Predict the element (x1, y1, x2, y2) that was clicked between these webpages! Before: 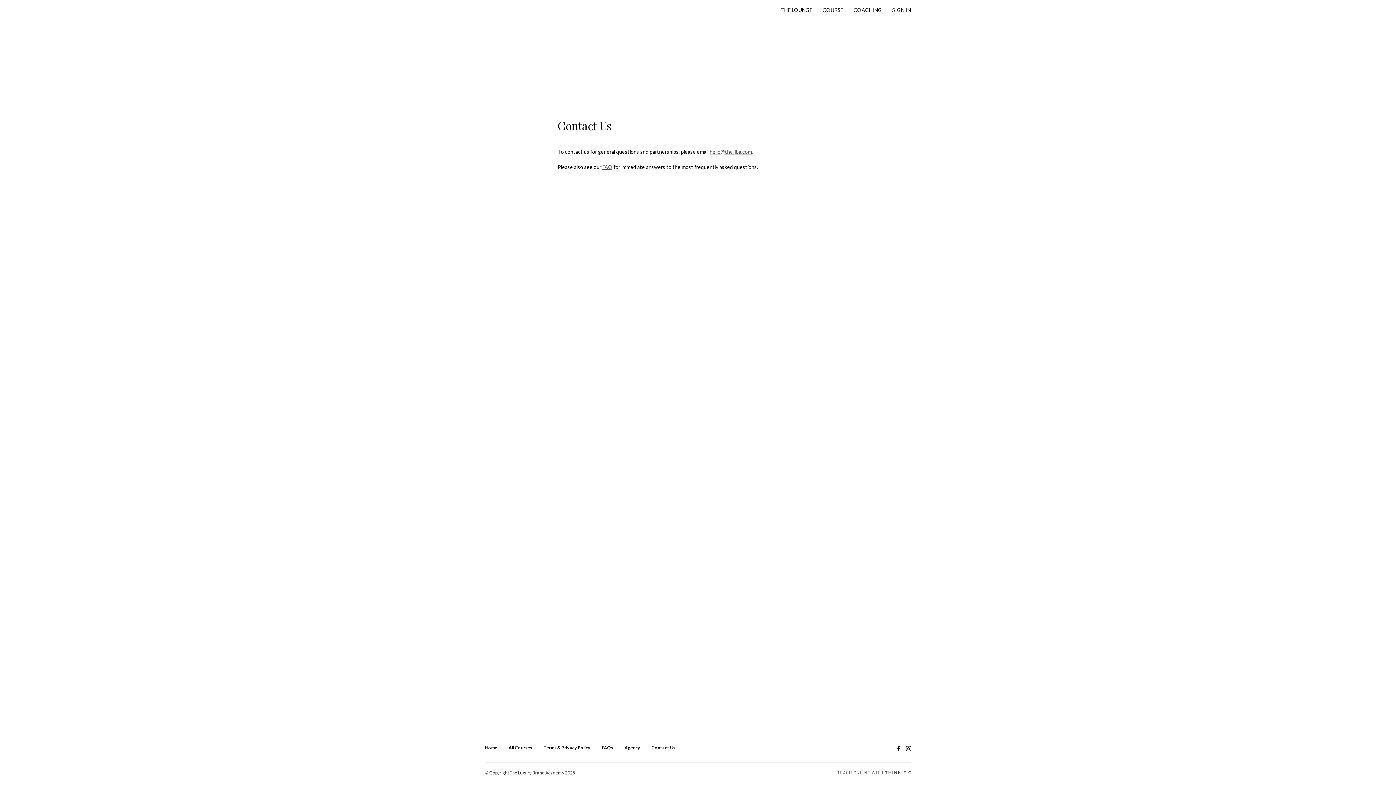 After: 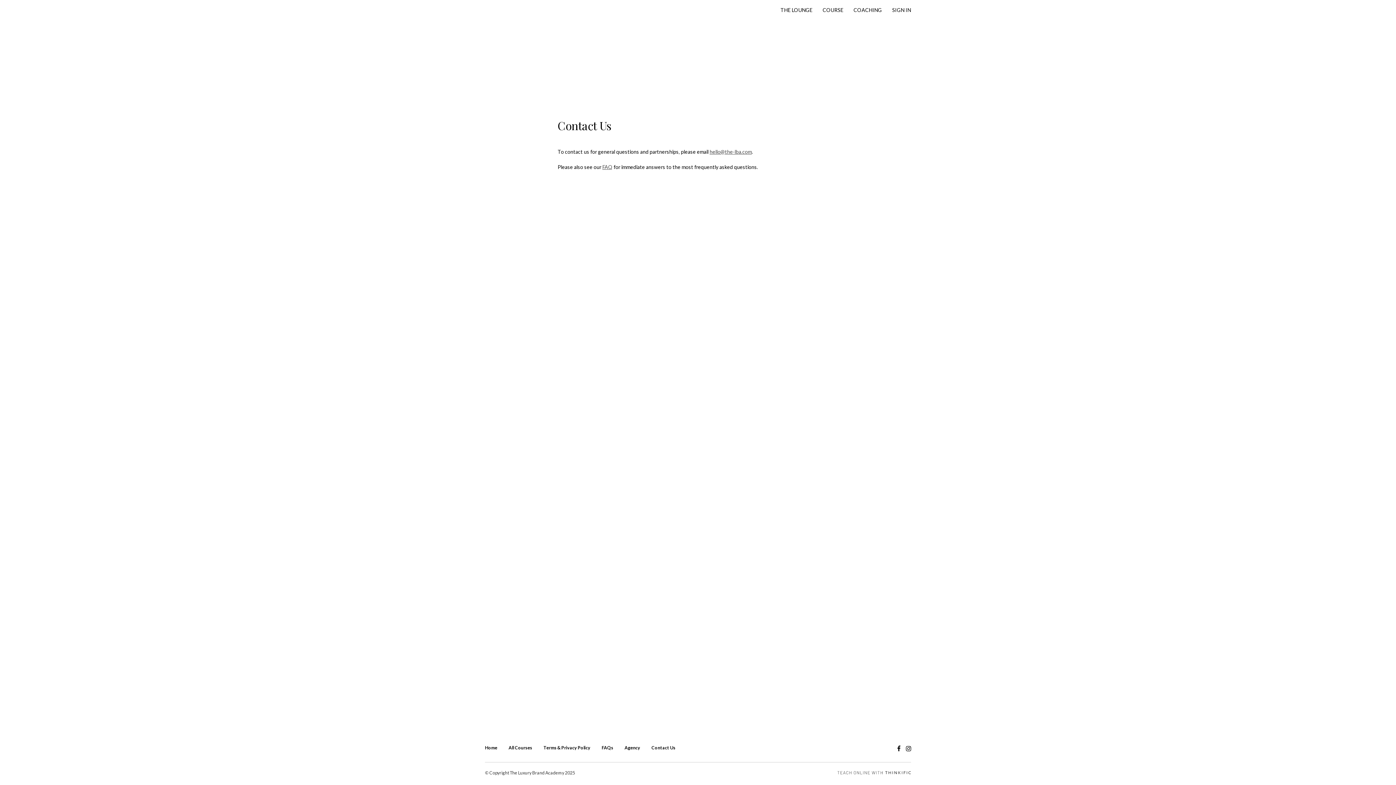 Action: label: hello@the-lba.com bbox: (709, 148, 752, 154)